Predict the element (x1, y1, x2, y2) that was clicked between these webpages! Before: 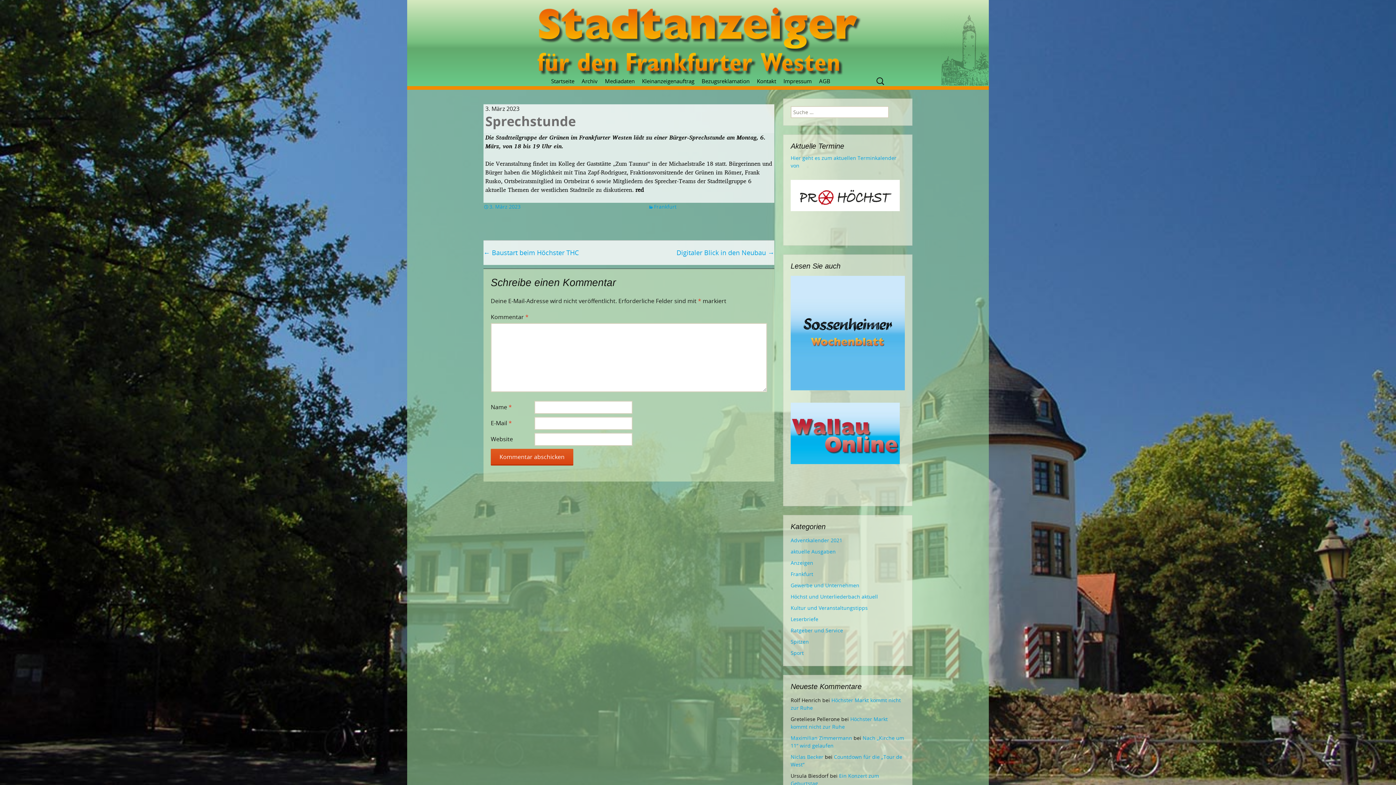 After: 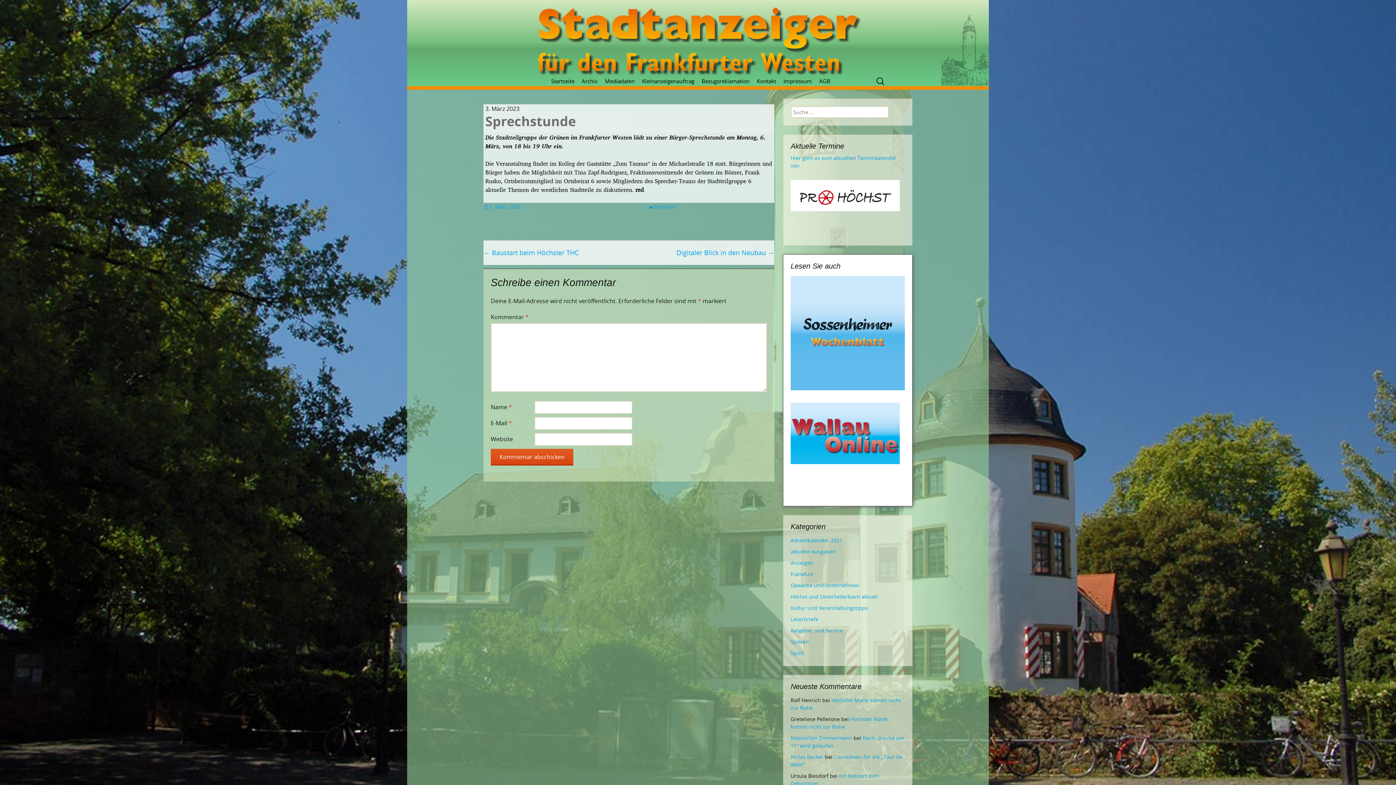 Action: bbox: (790, 329, 905, 336)